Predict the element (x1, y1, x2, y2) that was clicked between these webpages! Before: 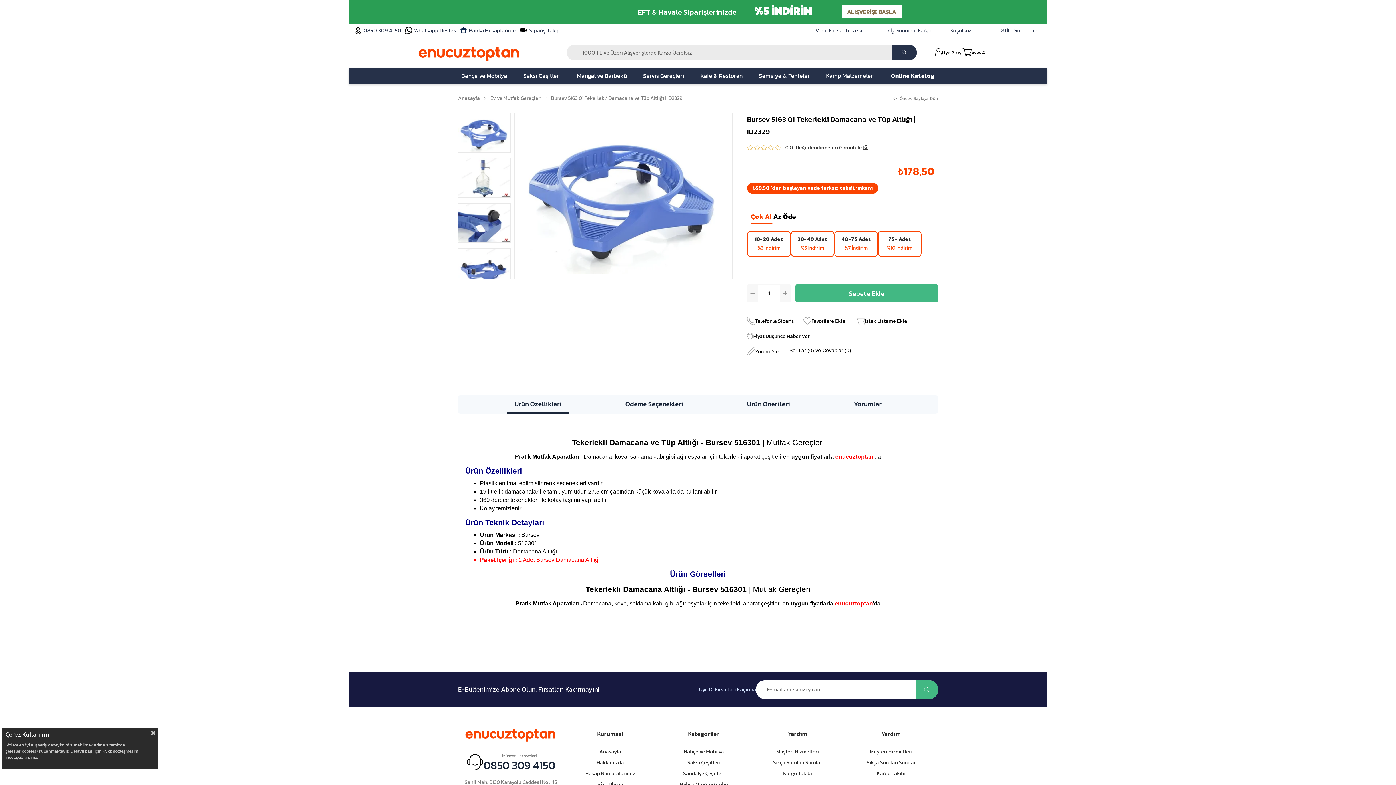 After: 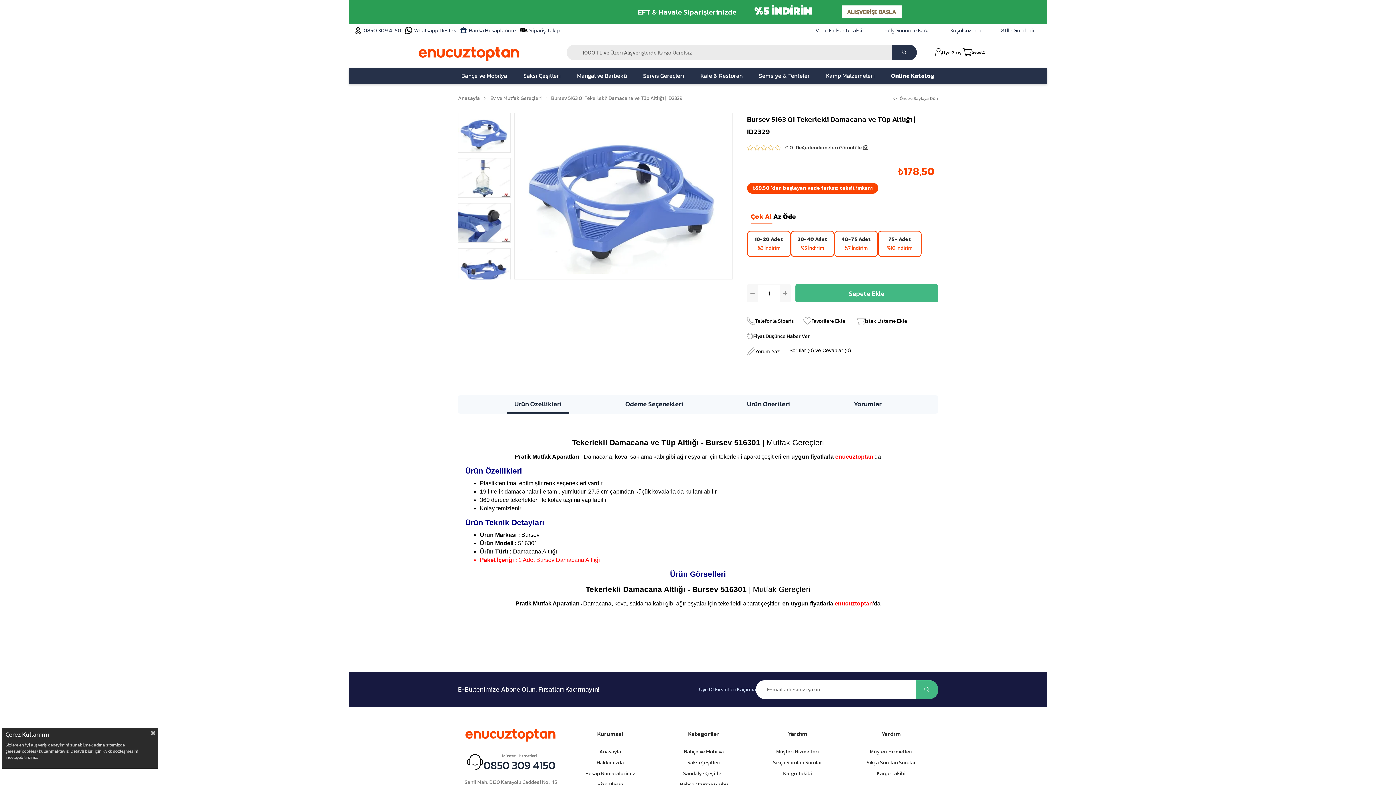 Action: label: Gönder bbox: (916, 680, 938, 699)